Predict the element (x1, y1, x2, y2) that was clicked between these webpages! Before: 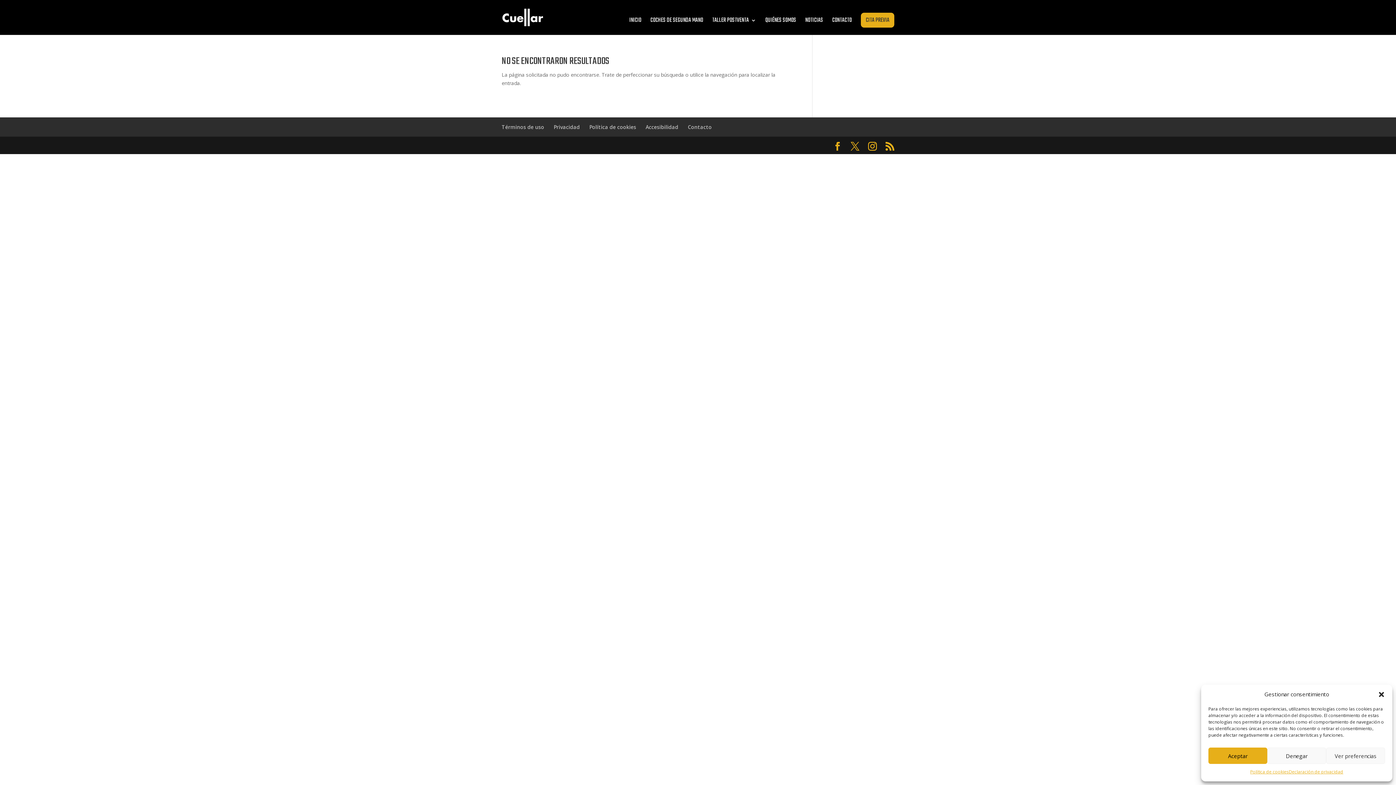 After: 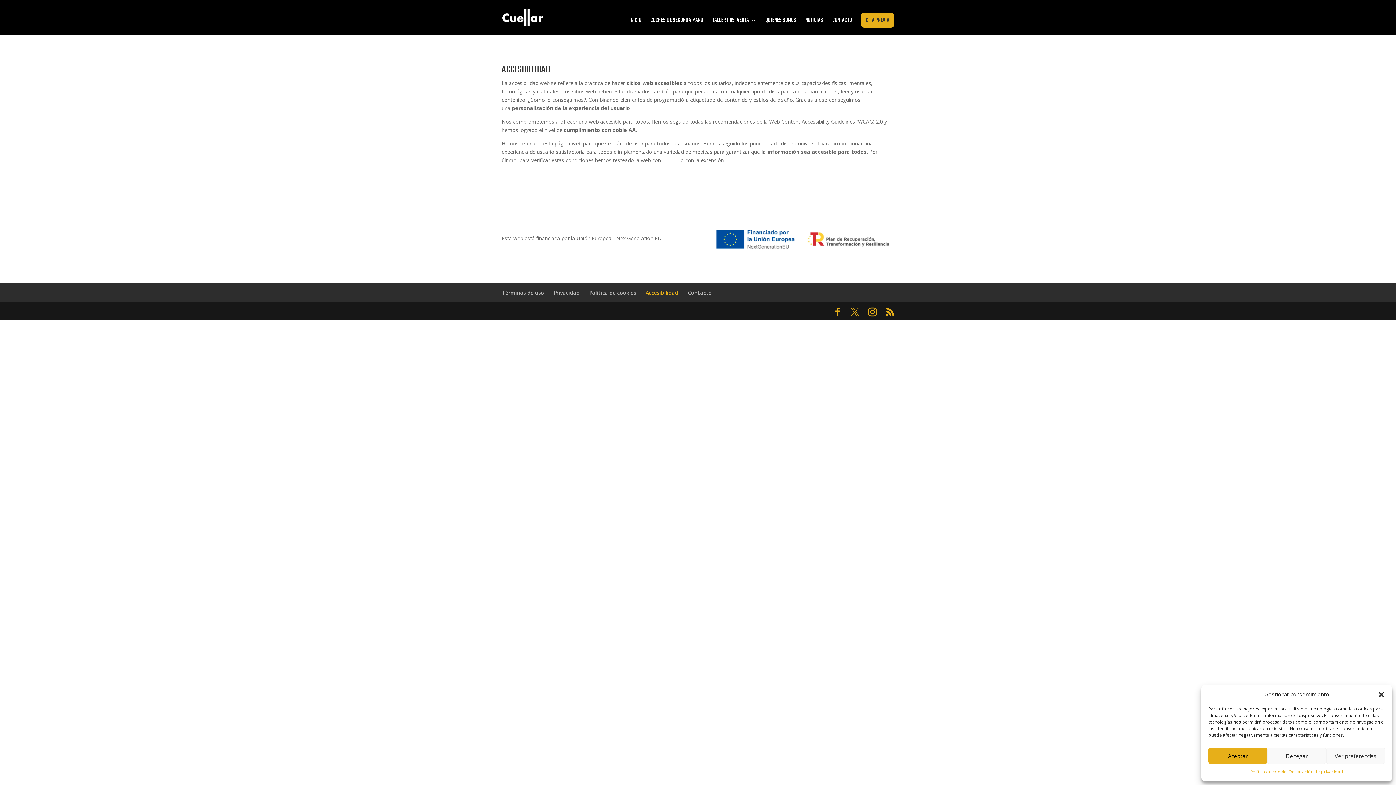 Action: bbox: (645, 123, 678, 130) label: Accesibilidad